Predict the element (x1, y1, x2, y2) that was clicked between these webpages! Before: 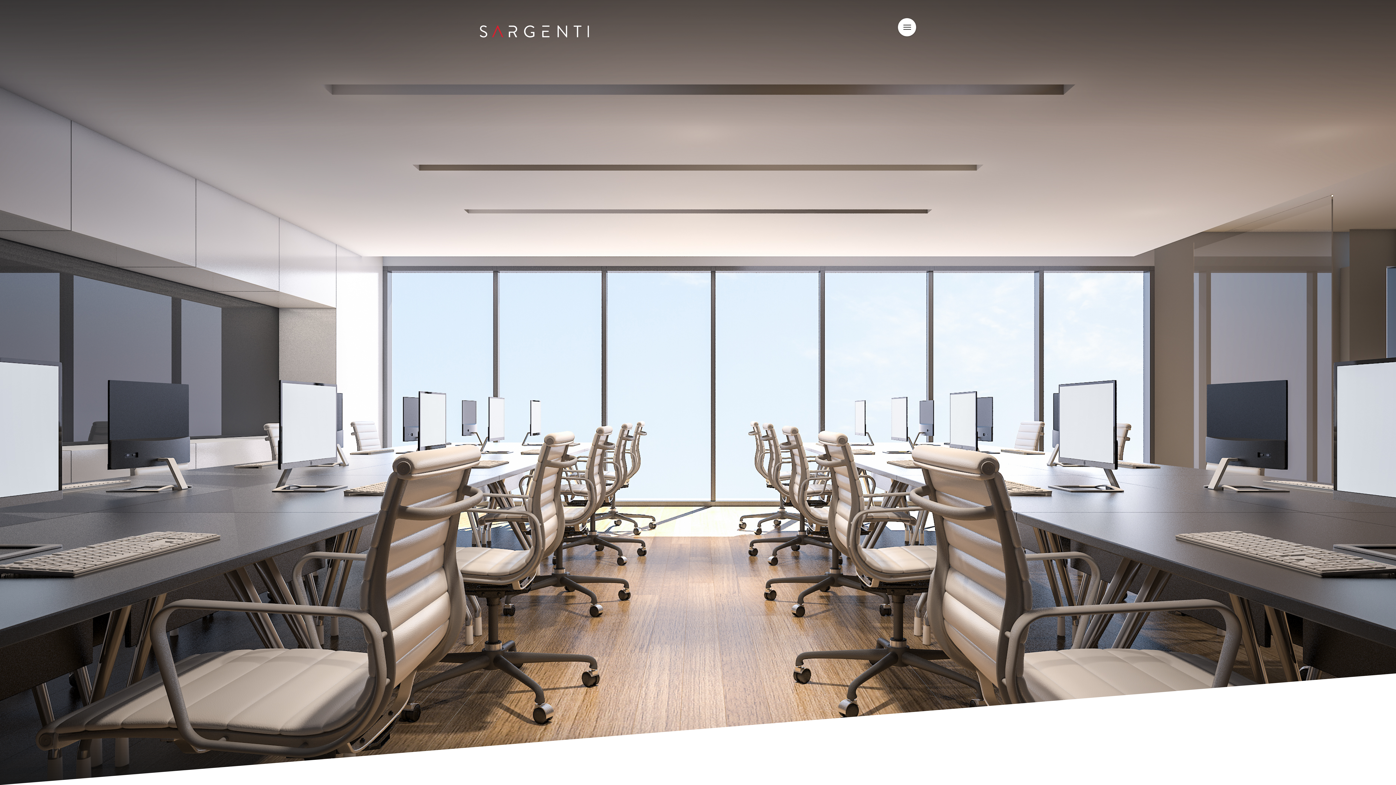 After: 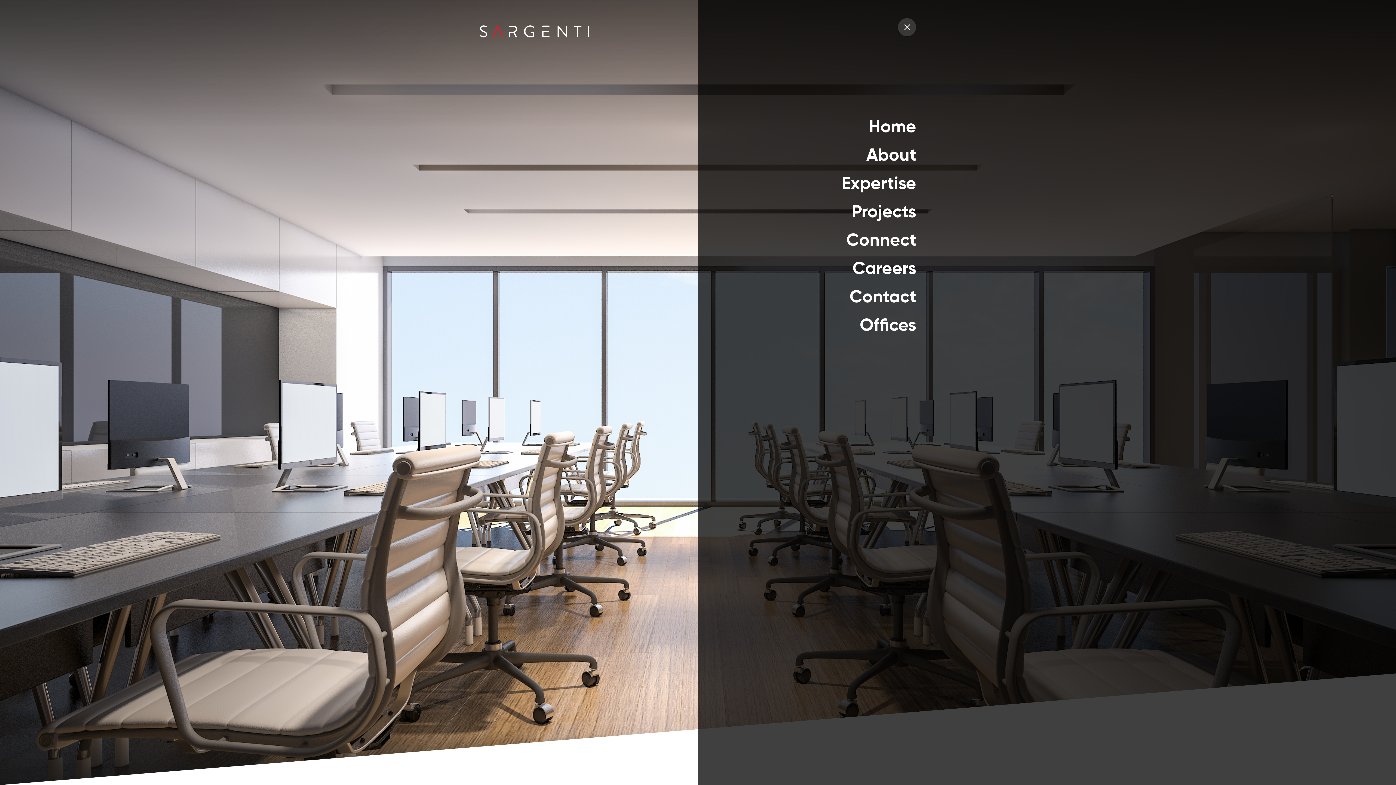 Action: label: Main Menu Navigation bbox: (898, 18, 916, 36)